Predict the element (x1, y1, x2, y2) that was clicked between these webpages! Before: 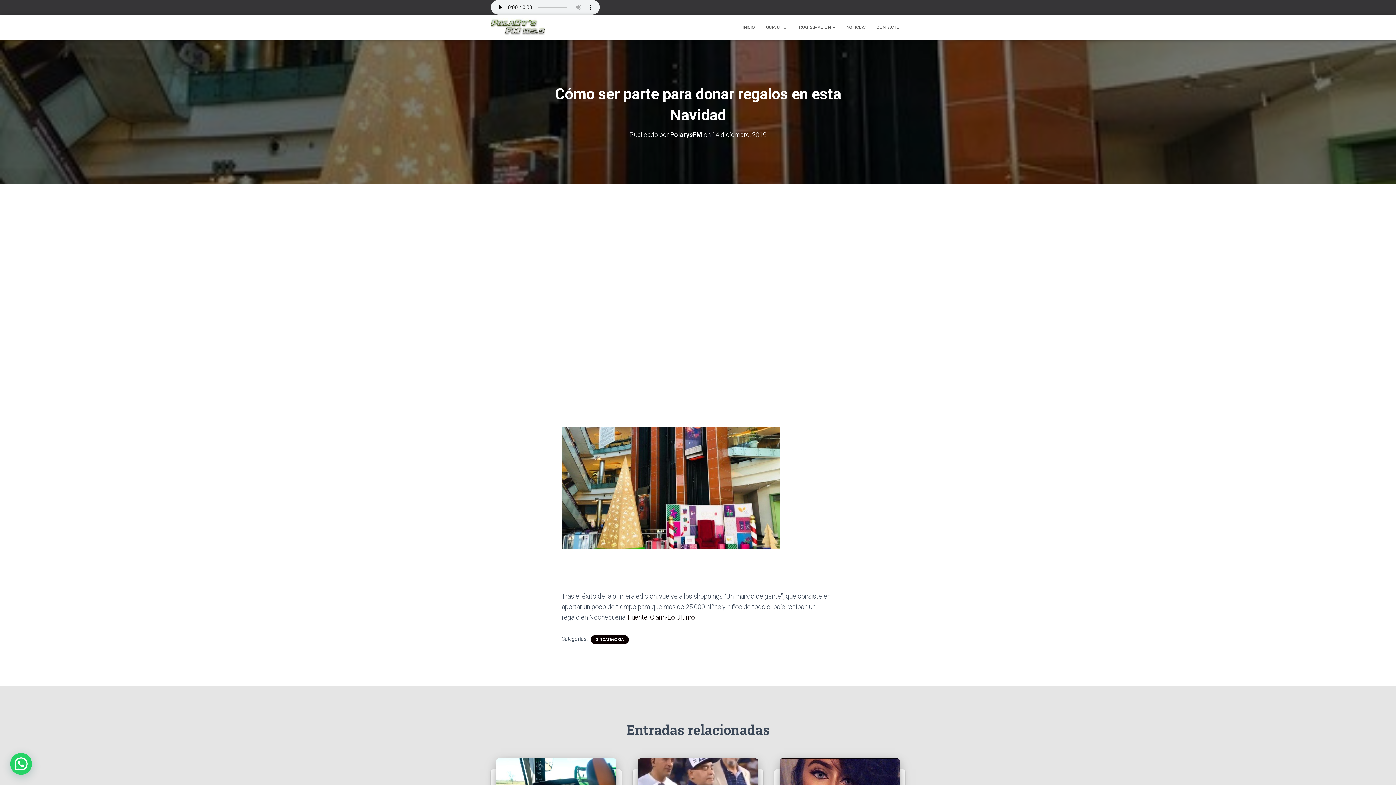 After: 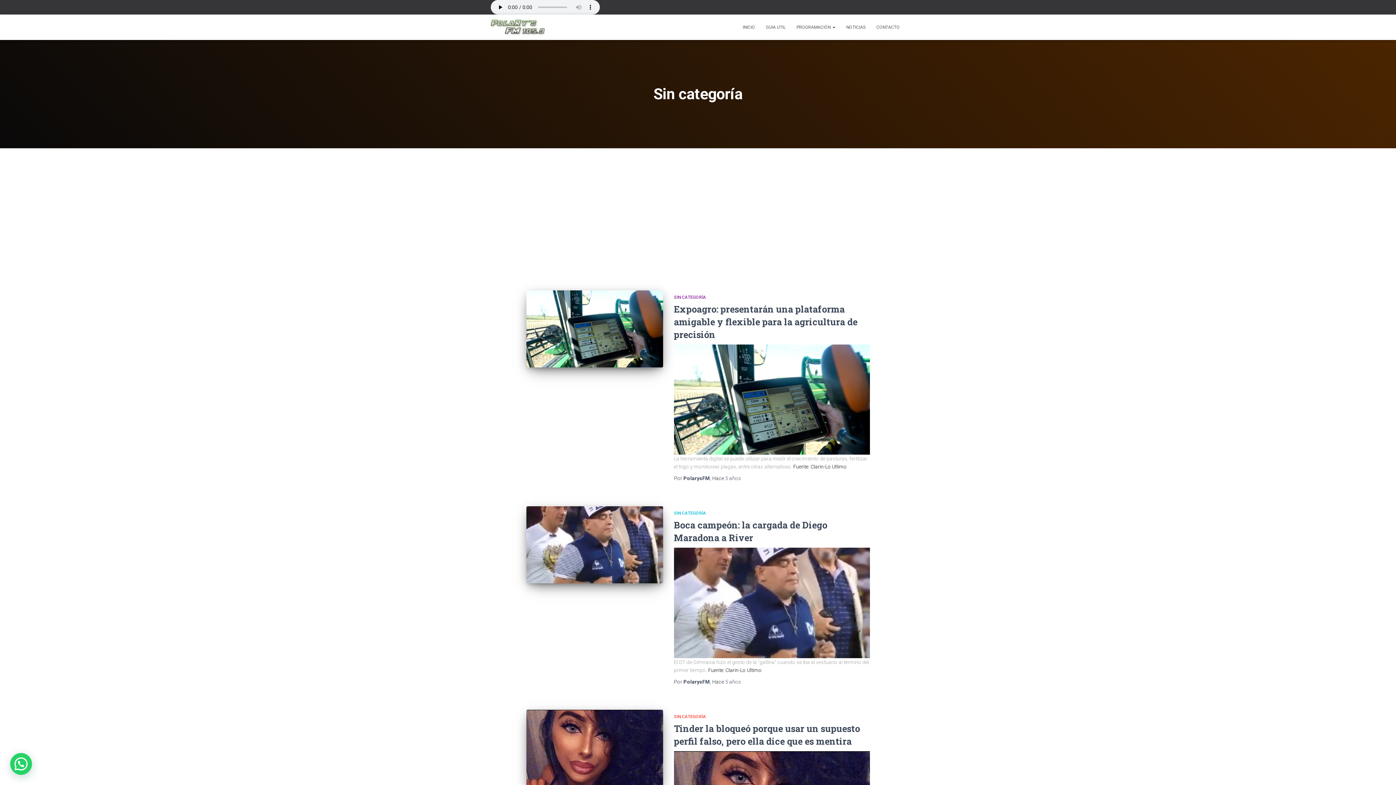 Action: bbox: (595, 637, 624, 642) label: SIN CATEGORÍA